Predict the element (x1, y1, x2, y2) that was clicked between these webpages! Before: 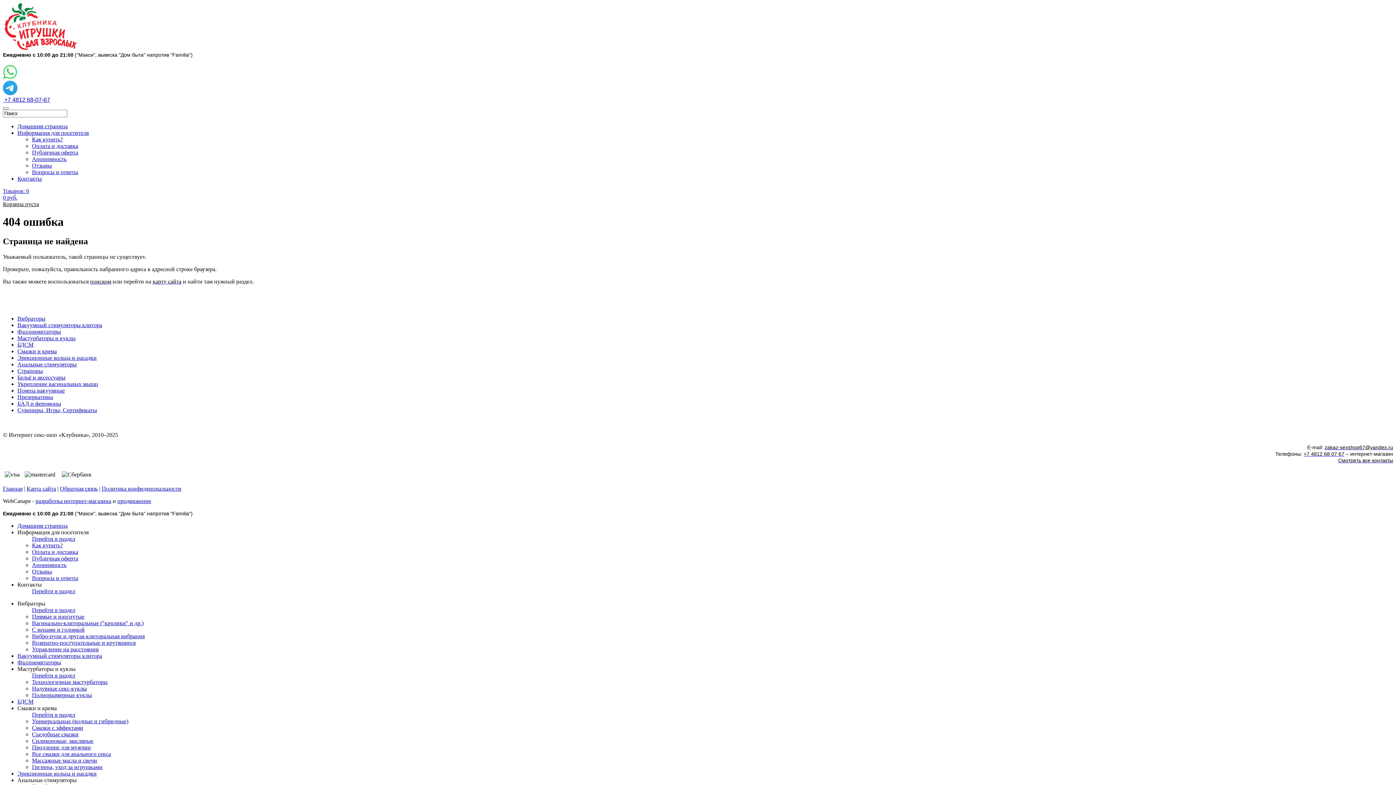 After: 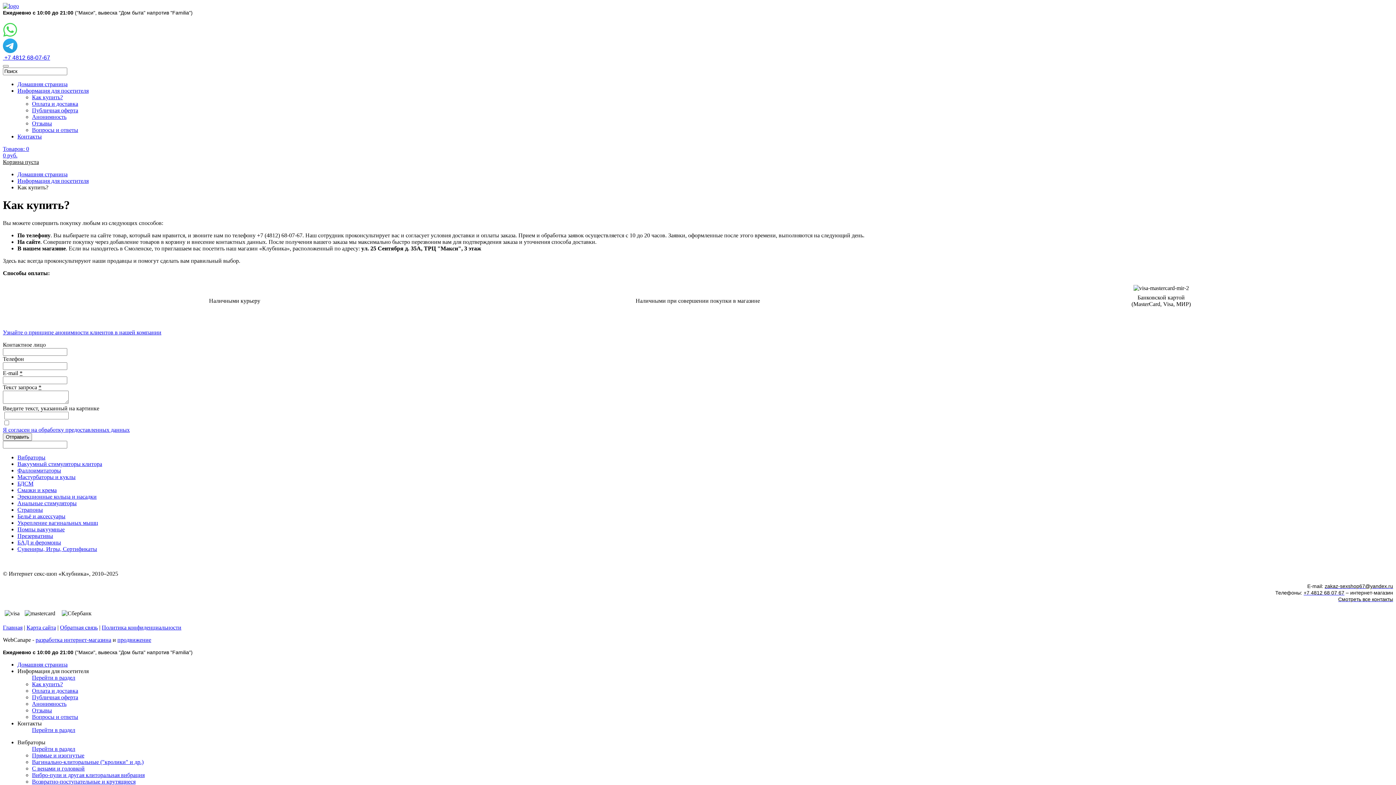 Action: label: Как купить? bbox: (32, 542, 62, 548)